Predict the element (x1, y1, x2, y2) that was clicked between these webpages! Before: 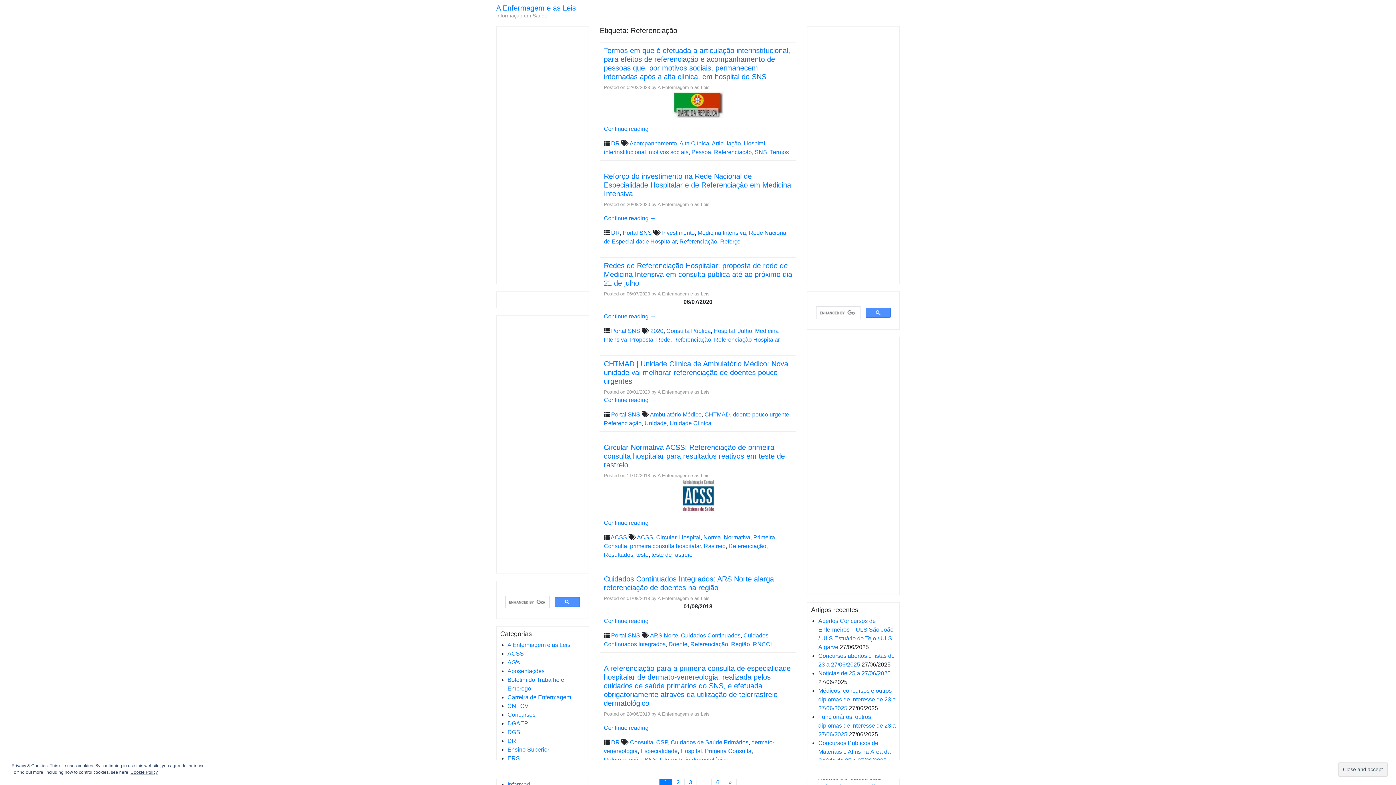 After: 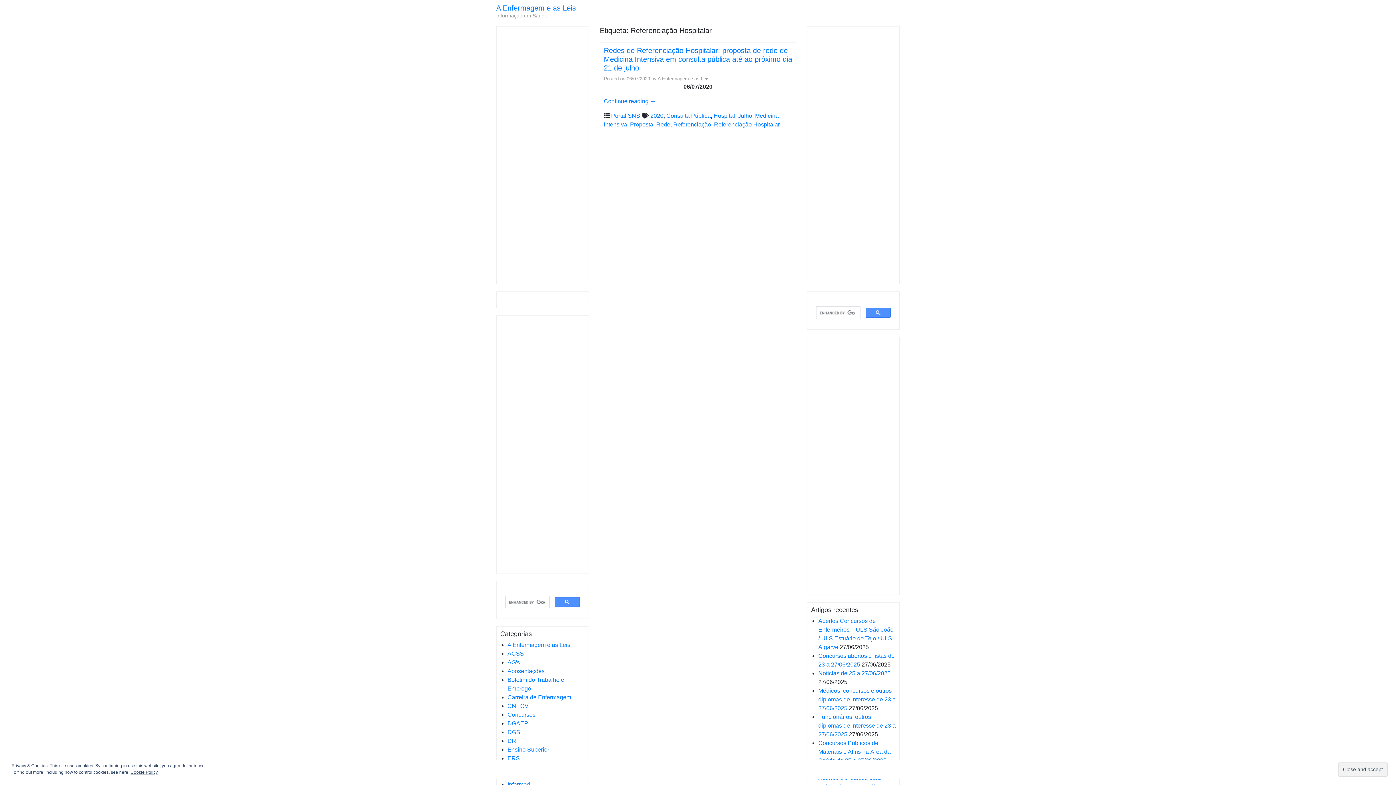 Action: label: Referenciação Hospitalar bbox: (714, 336, 780, 342)